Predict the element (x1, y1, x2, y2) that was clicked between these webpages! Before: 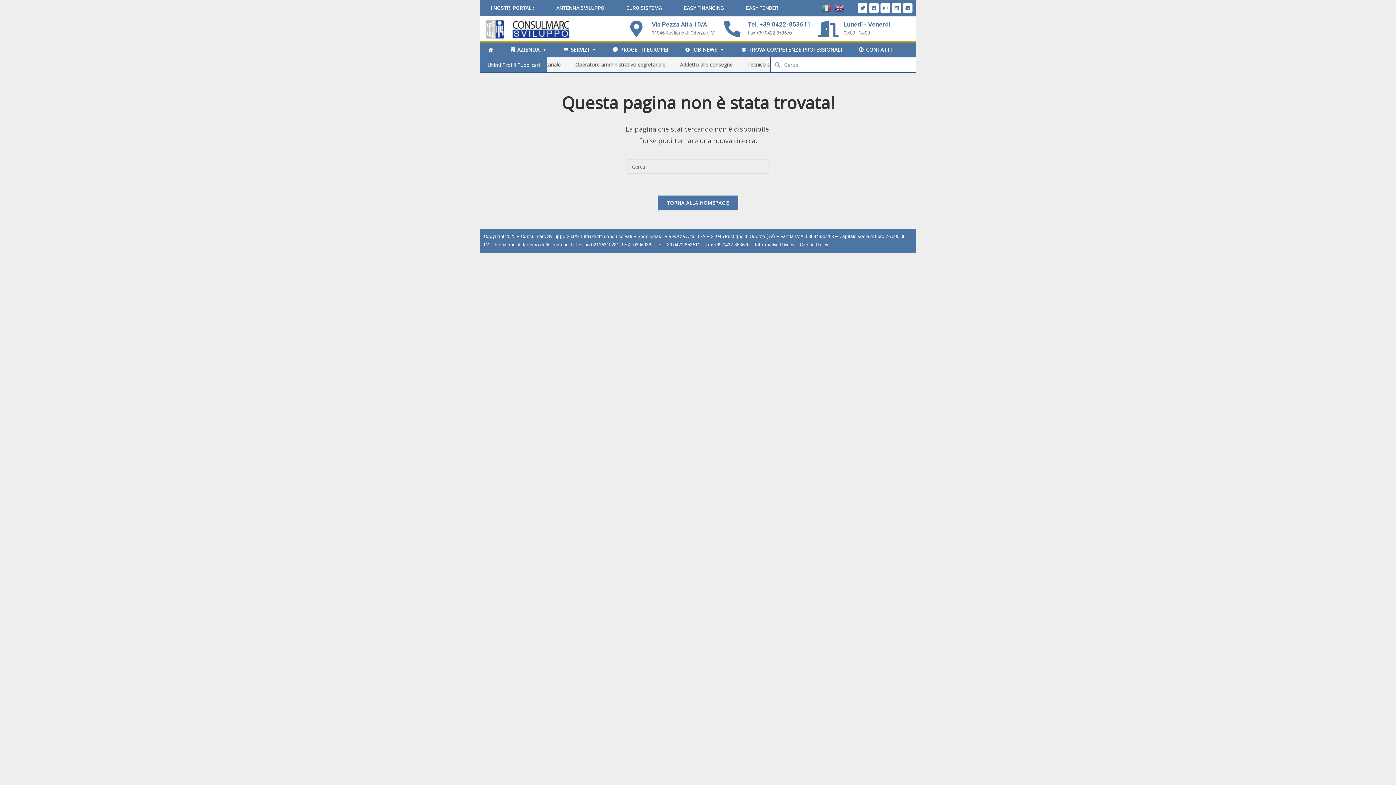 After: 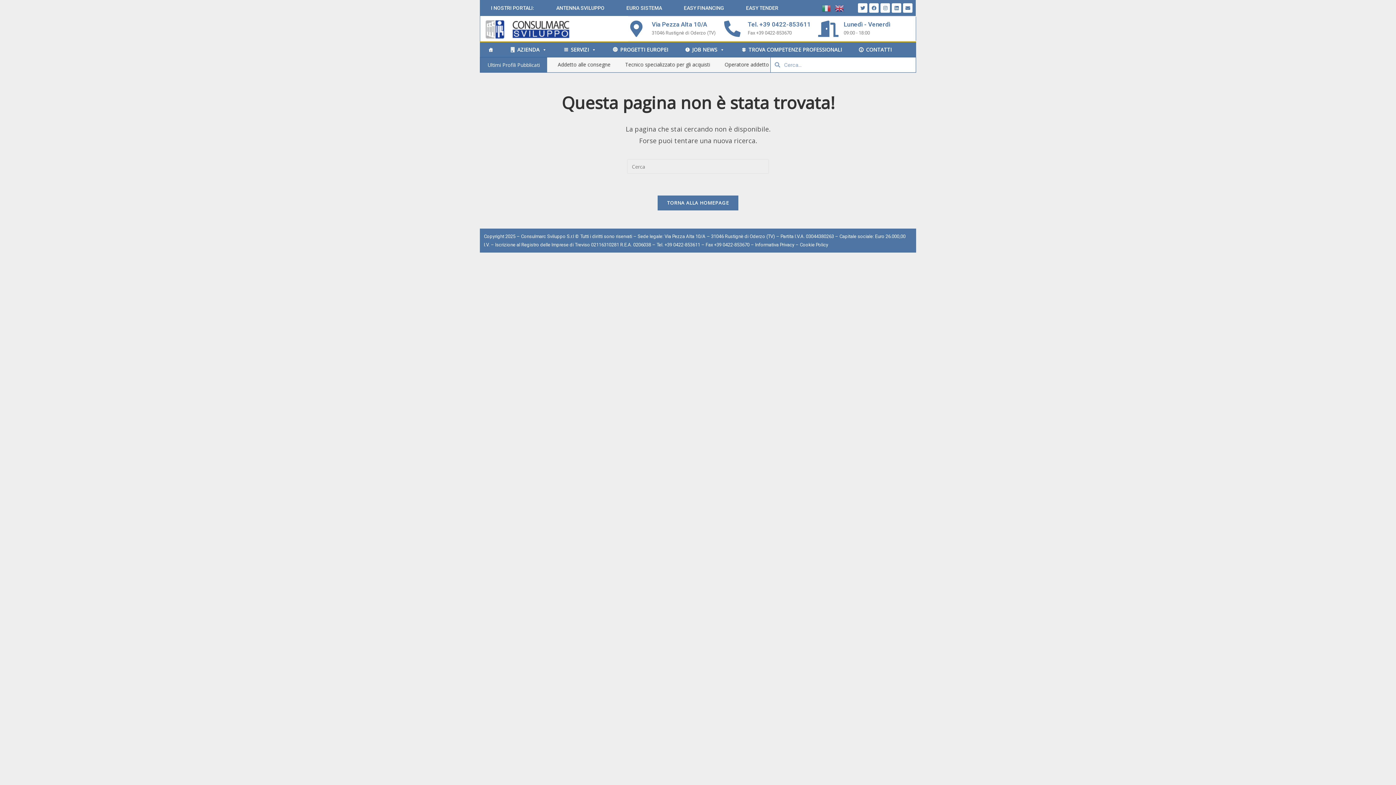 Action: bbox: (800, 242, 828, 247) label: Cookie Policy